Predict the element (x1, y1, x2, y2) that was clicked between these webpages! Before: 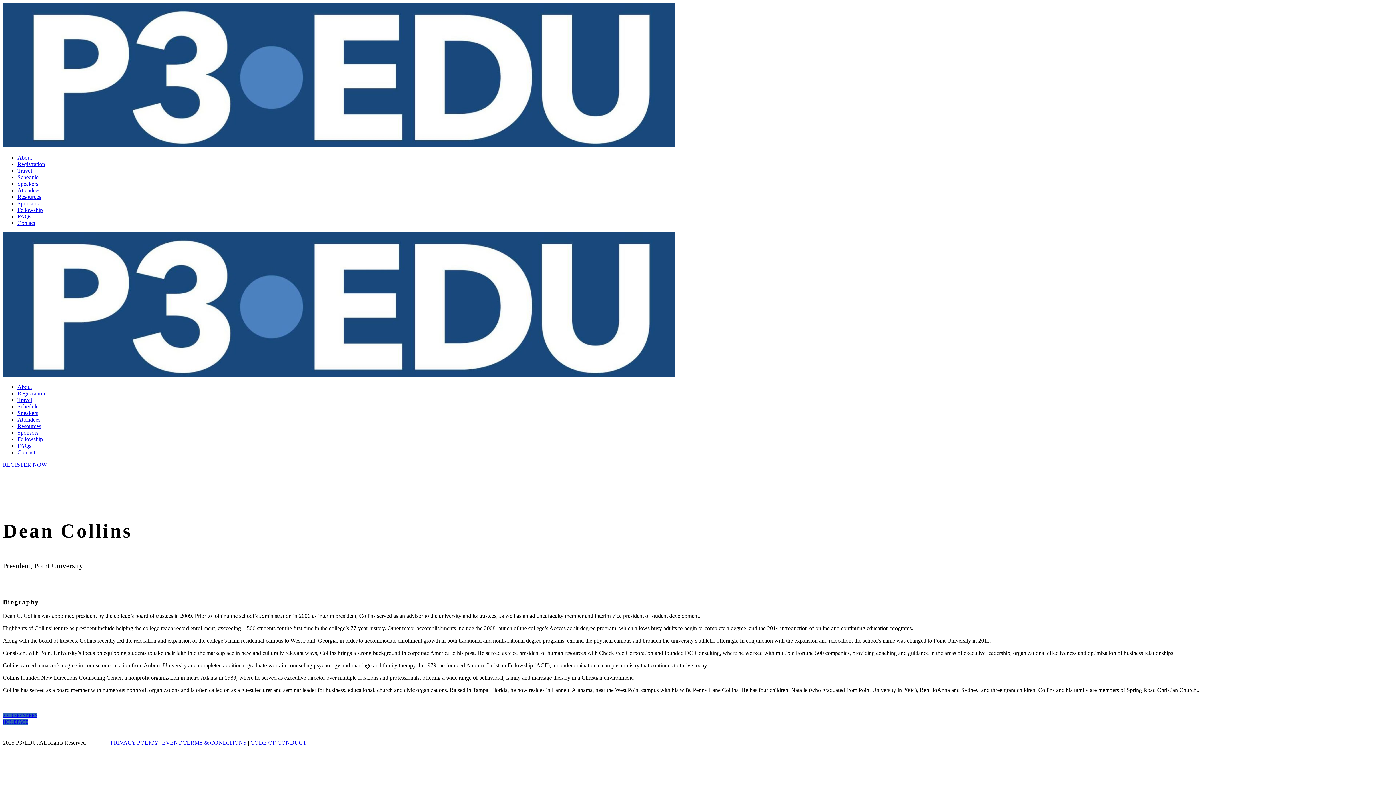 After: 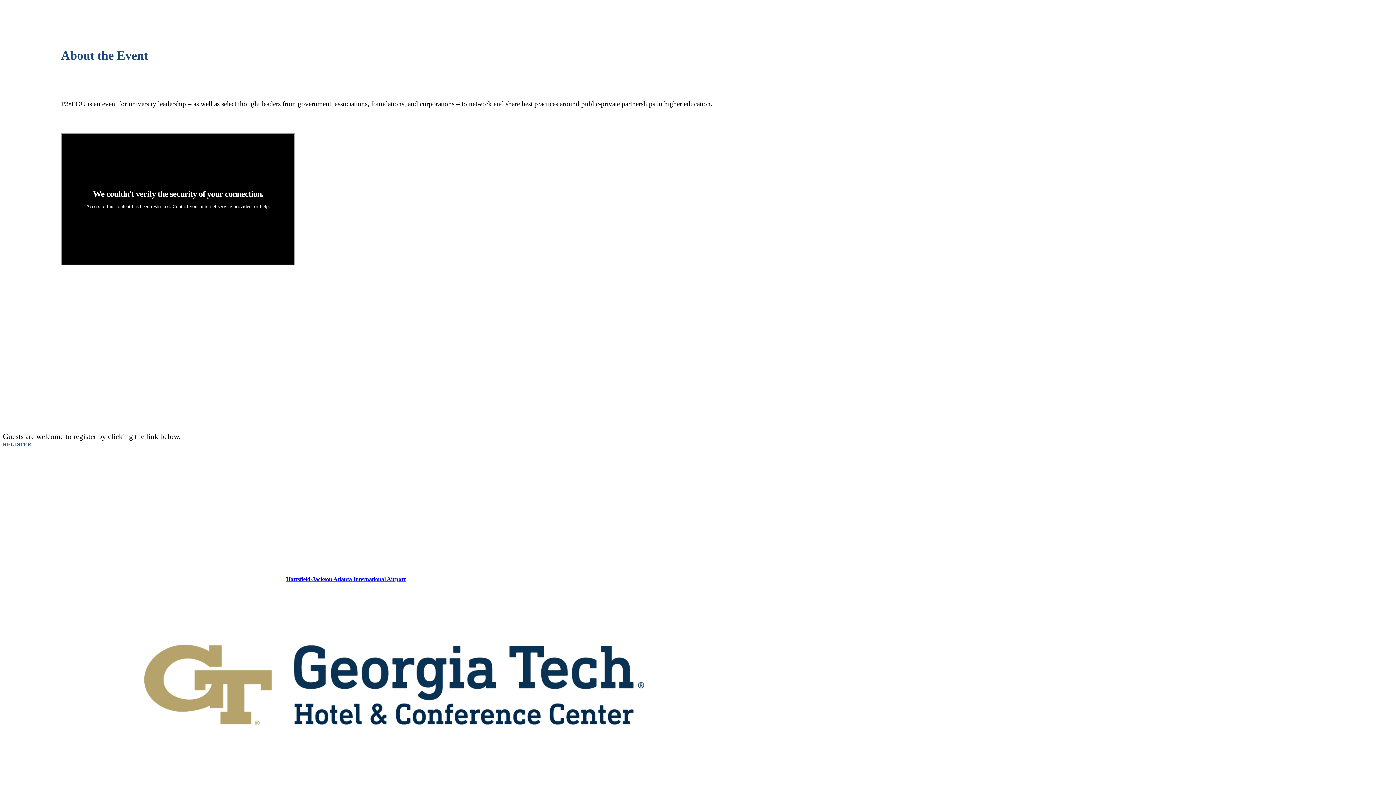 Action: bbox: (17, 154, 32, 160) label: About